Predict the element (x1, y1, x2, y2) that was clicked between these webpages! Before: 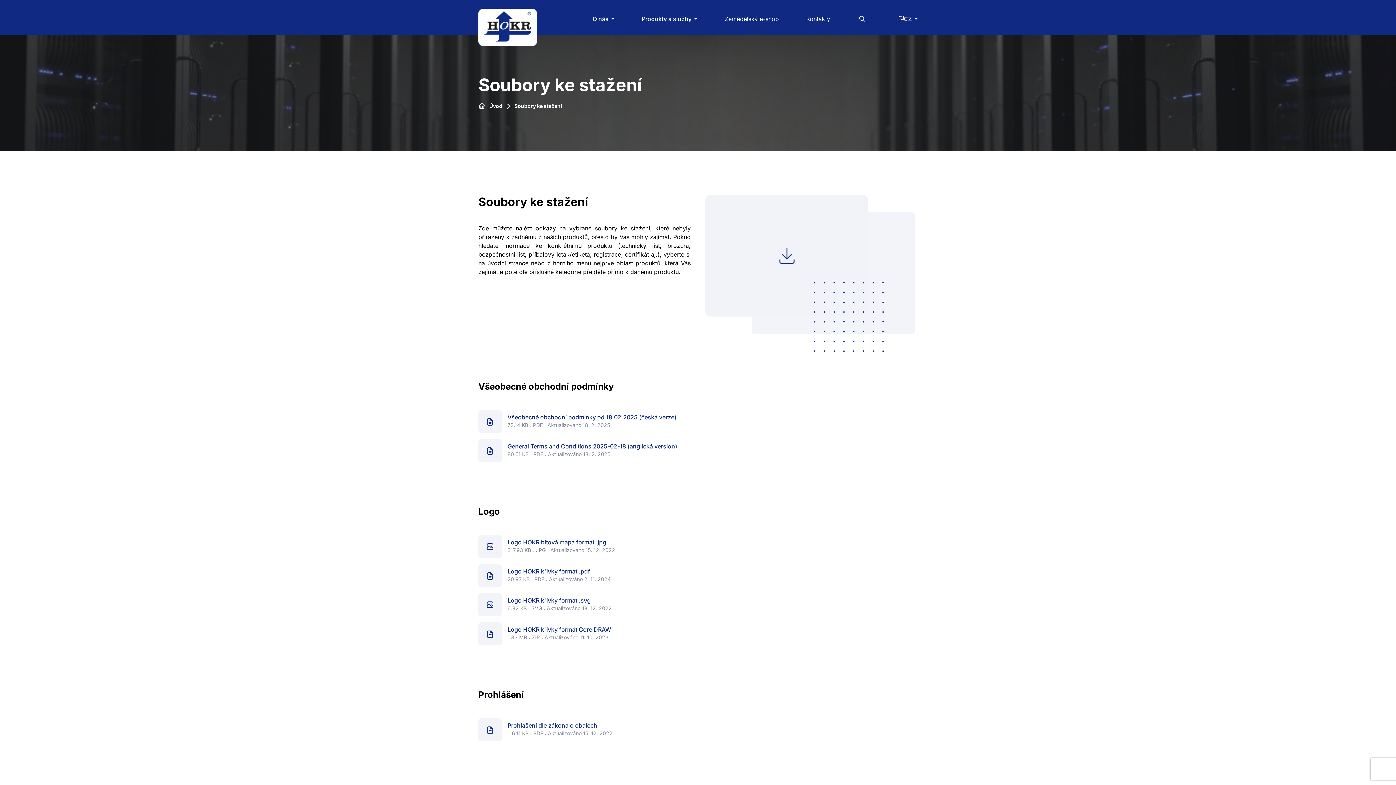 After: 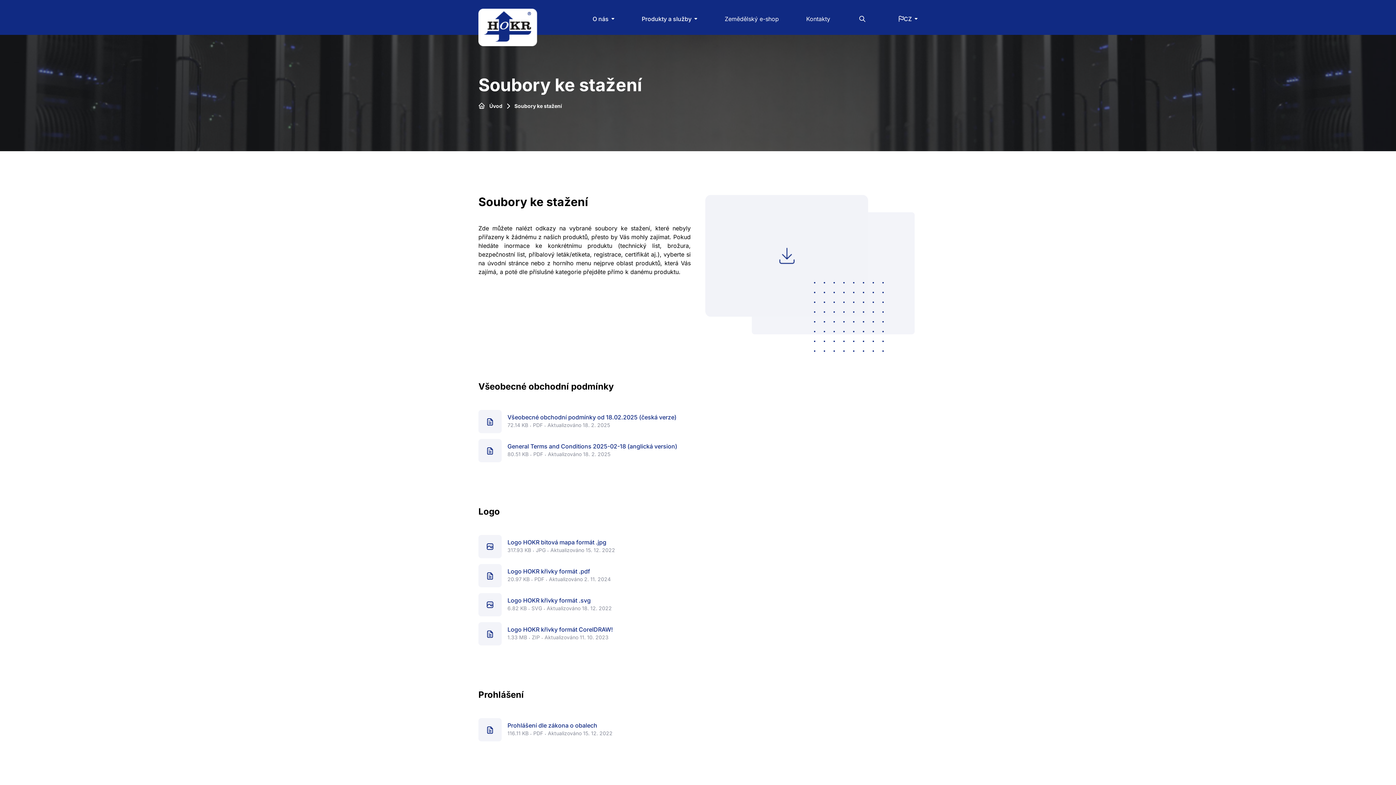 Action: label: Všeobecné obchodní podmínky od 18.02.2025 (česká verze) bbox: (507, 413, 676, 421)